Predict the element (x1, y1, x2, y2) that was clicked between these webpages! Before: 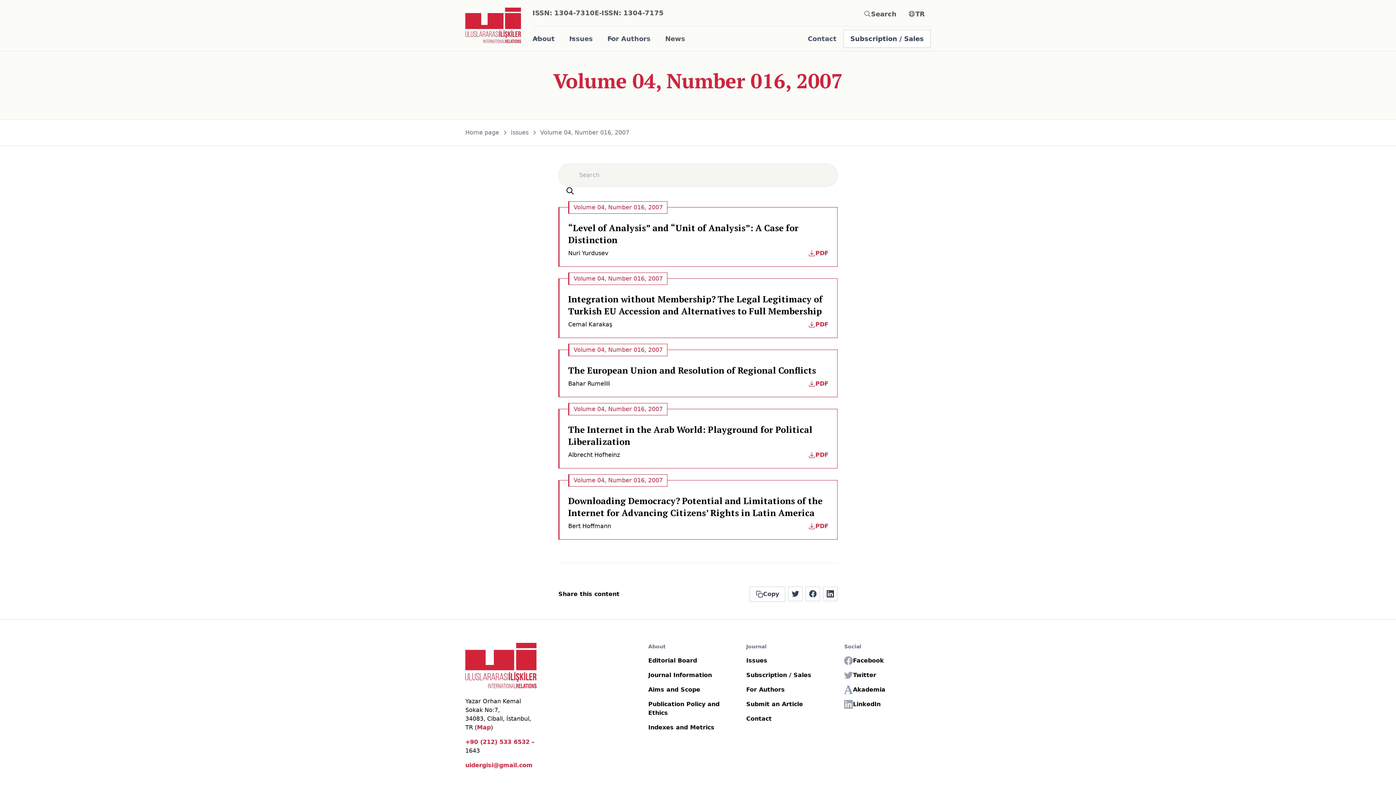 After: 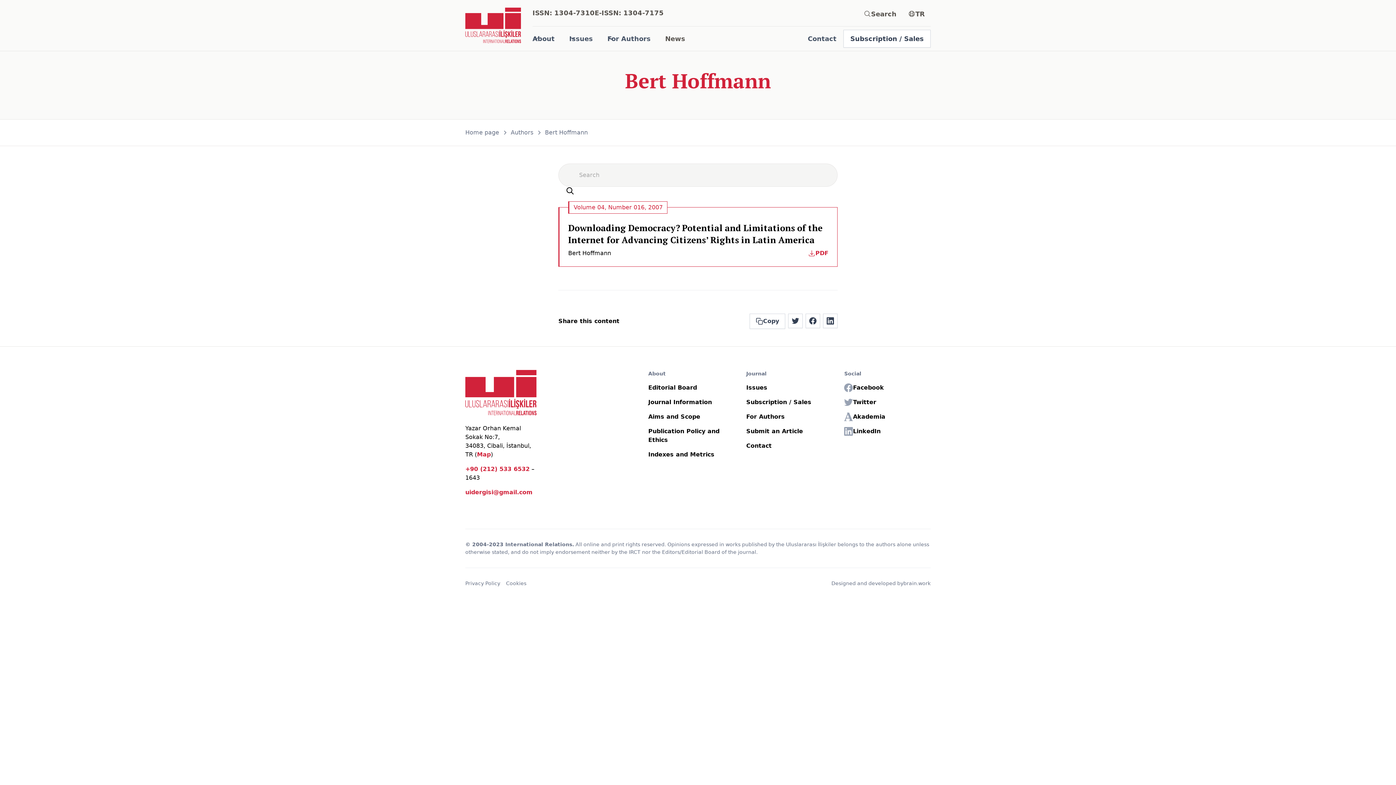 Action: bbox: (568, 522, 611, 530) label: Bert Hoffmann